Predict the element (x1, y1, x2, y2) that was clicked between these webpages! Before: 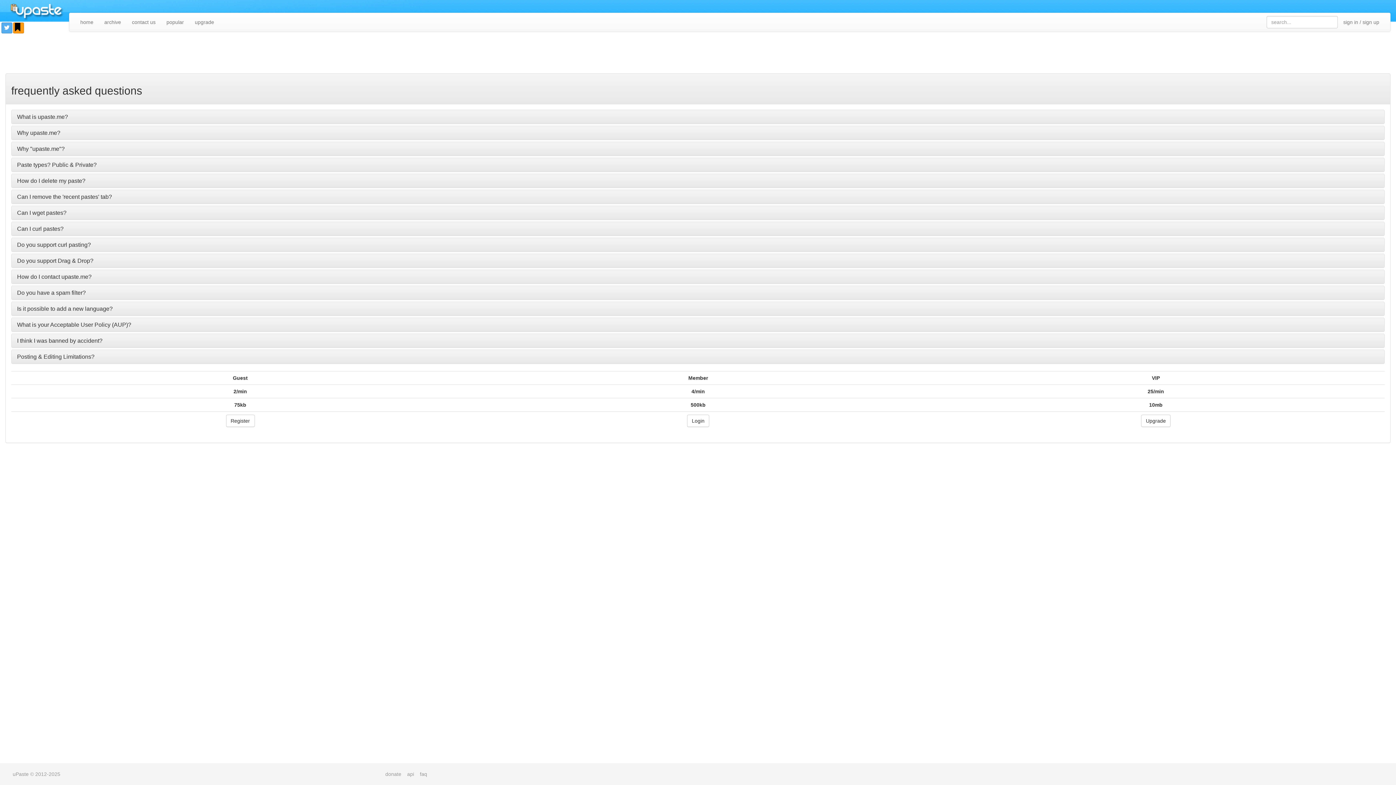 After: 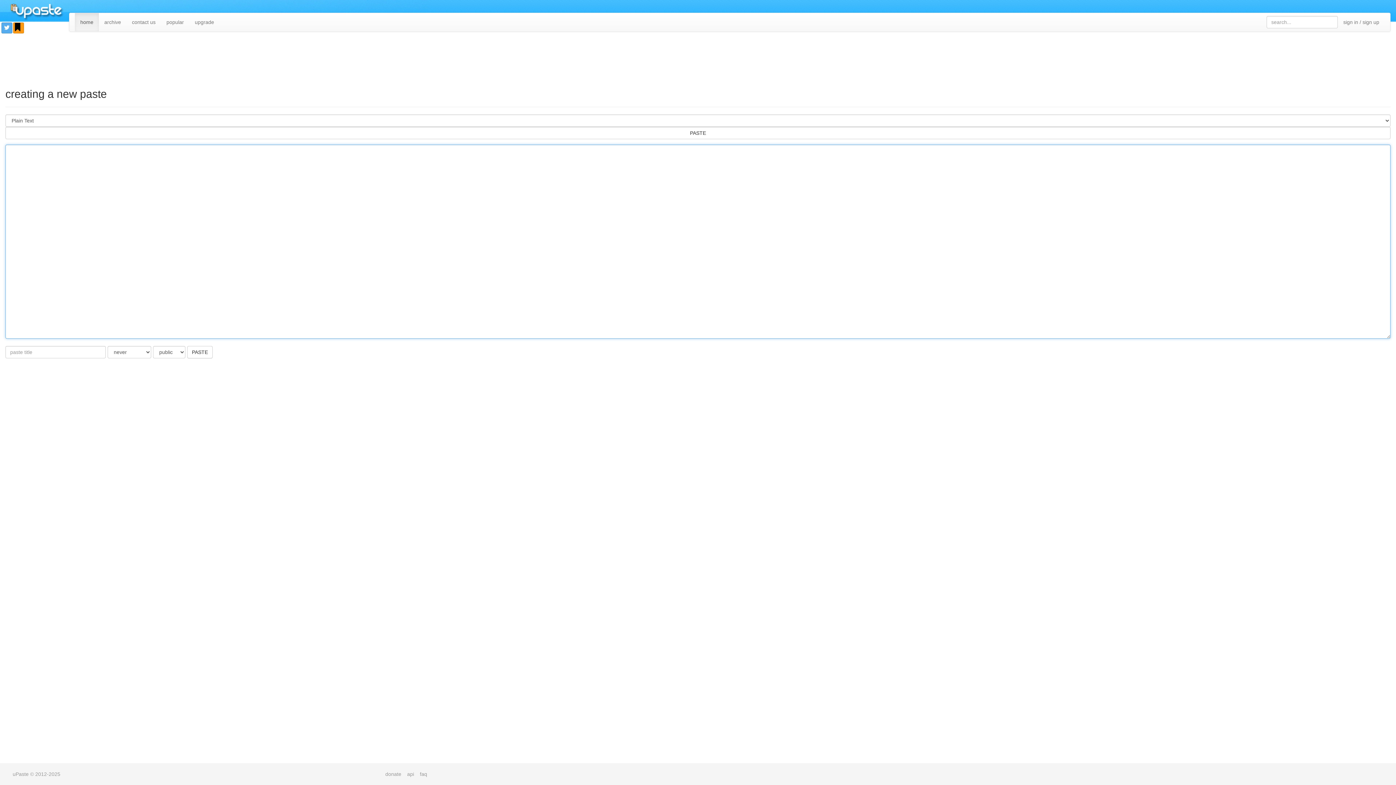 Action: bbox: (10, 4, 64, 21)